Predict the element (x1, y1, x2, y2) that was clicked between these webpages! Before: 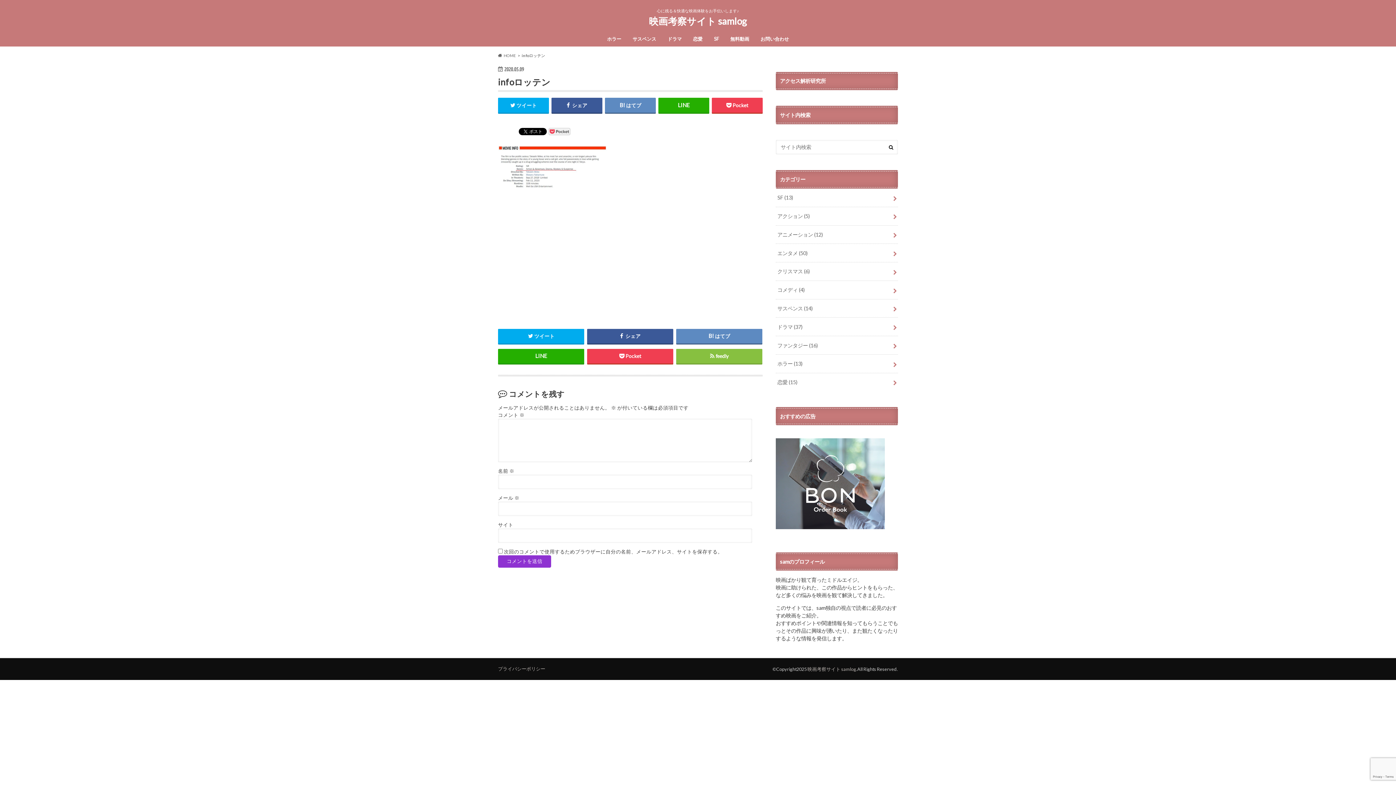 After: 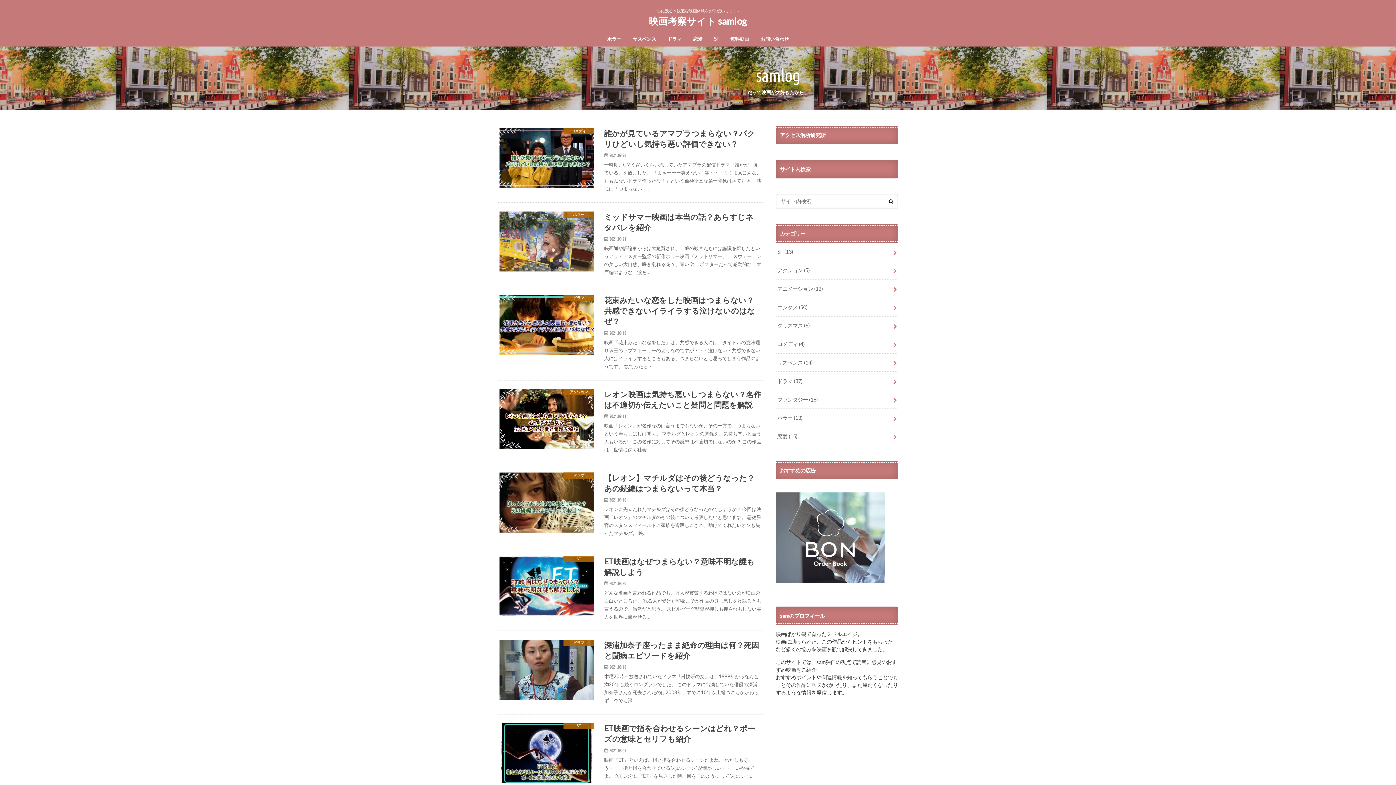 Action: bbox: (649, 14, 747, 29) label: 映画考察サイト samlog